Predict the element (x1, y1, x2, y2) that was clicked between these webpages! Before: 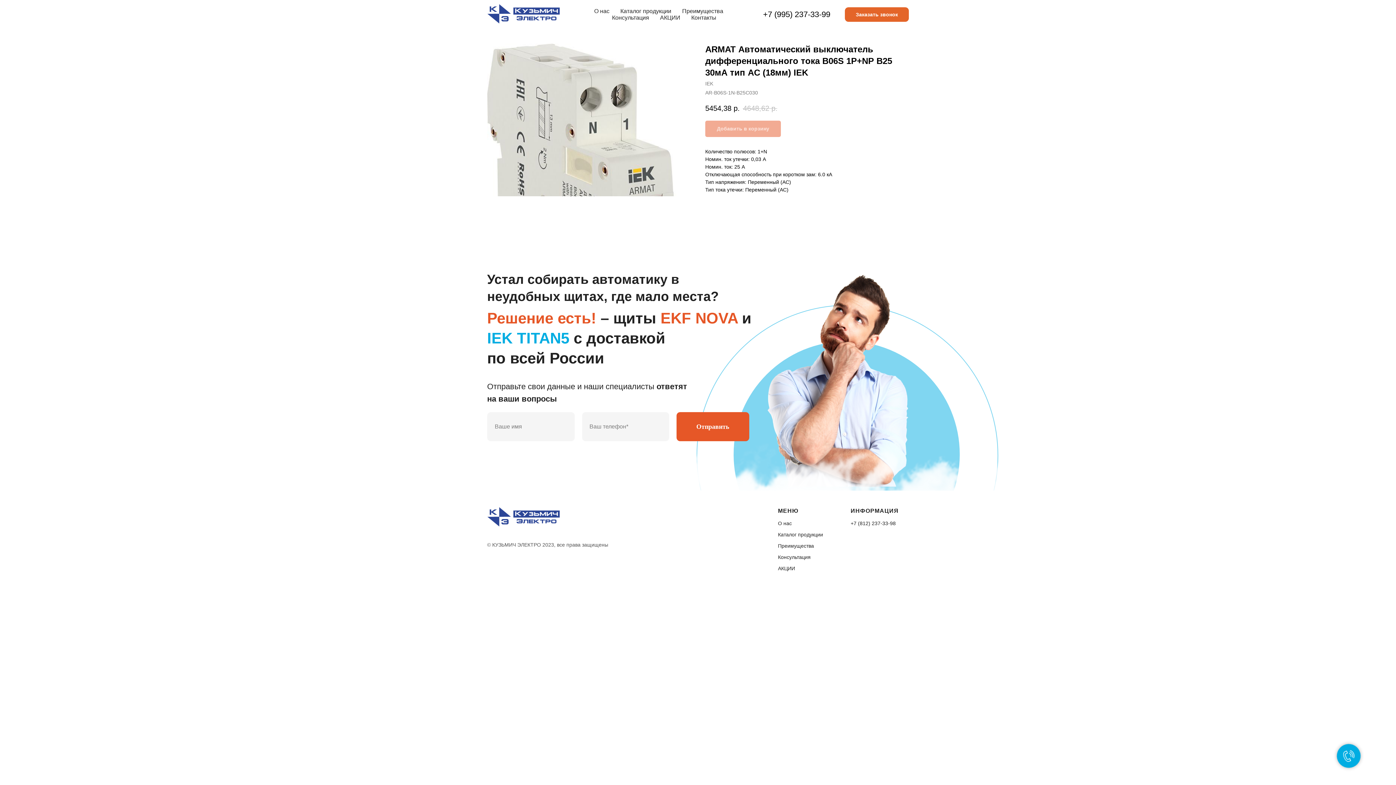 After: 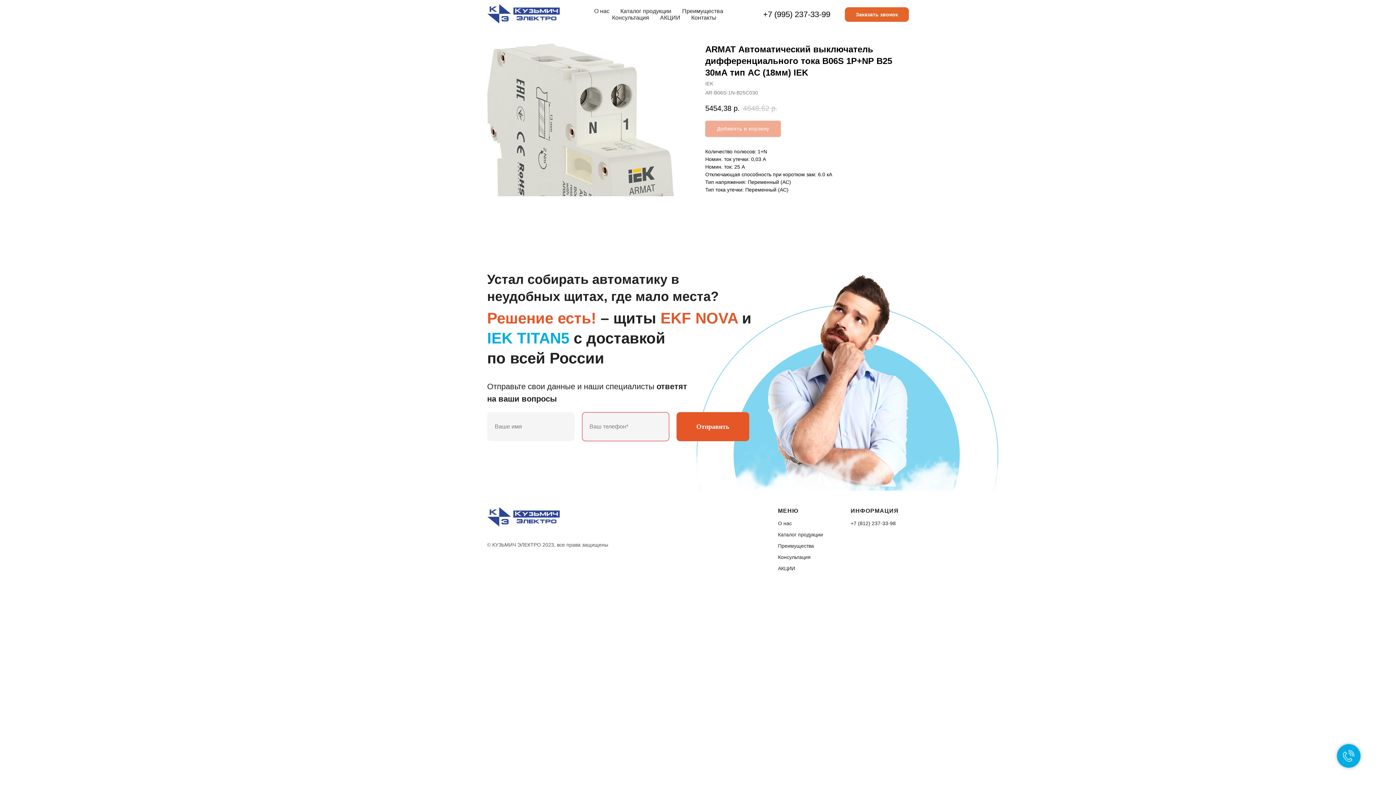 Action: bbox: (676, 412, 749, 441) label: Отправить